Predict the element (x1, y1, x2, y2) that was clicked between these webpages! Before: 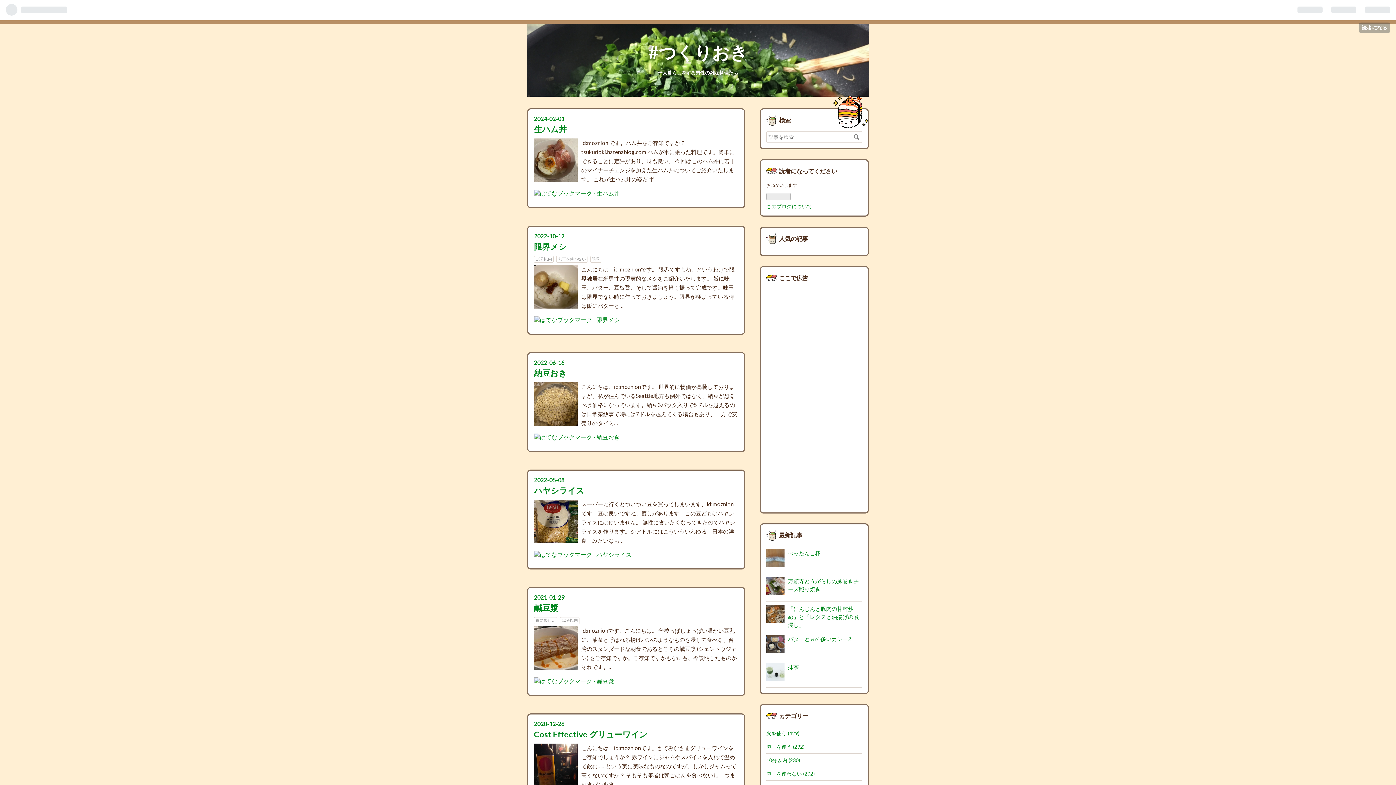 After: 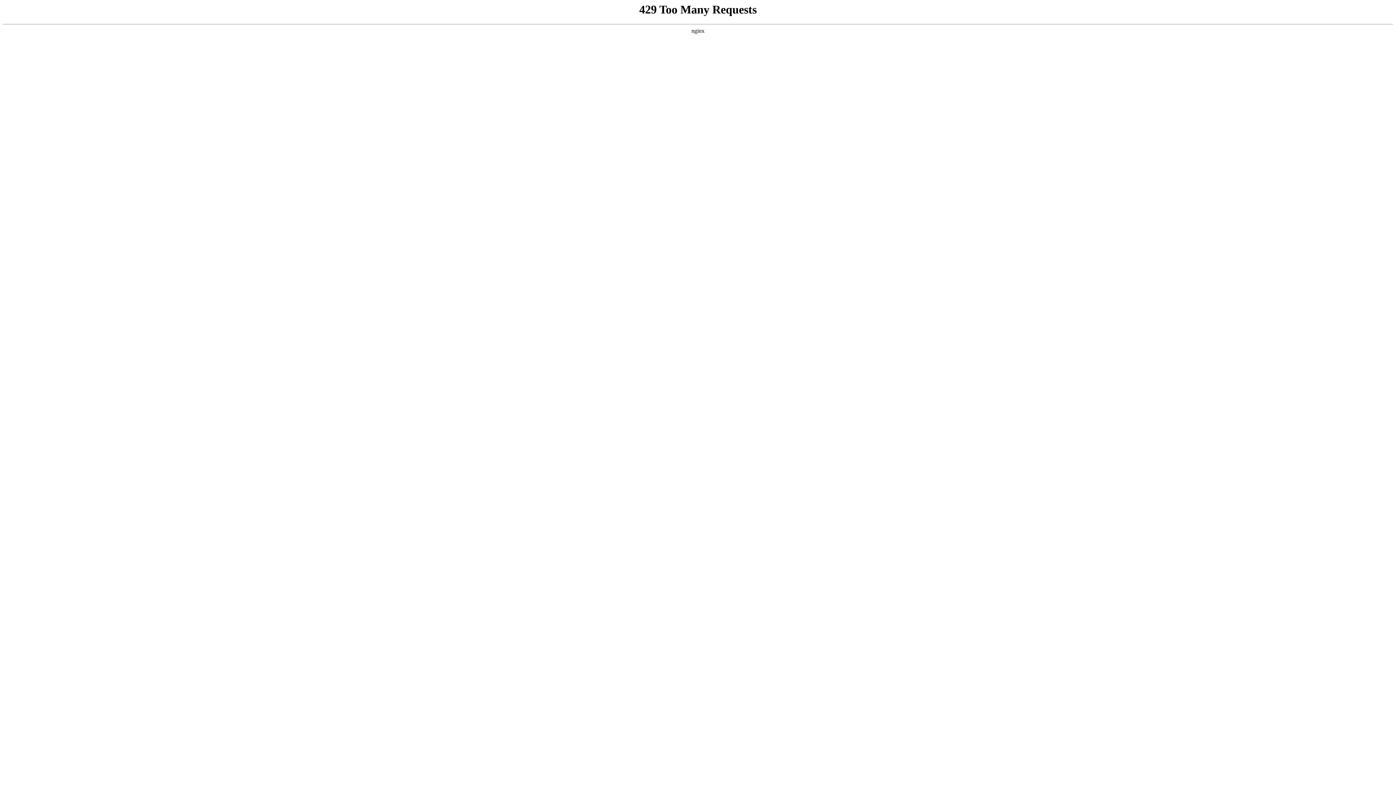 Action: bbox: (788, 605, 859, 628) label: 「にんじんと豚肉の甘酢炒め」と「レタスと油揚げの煮浸し」